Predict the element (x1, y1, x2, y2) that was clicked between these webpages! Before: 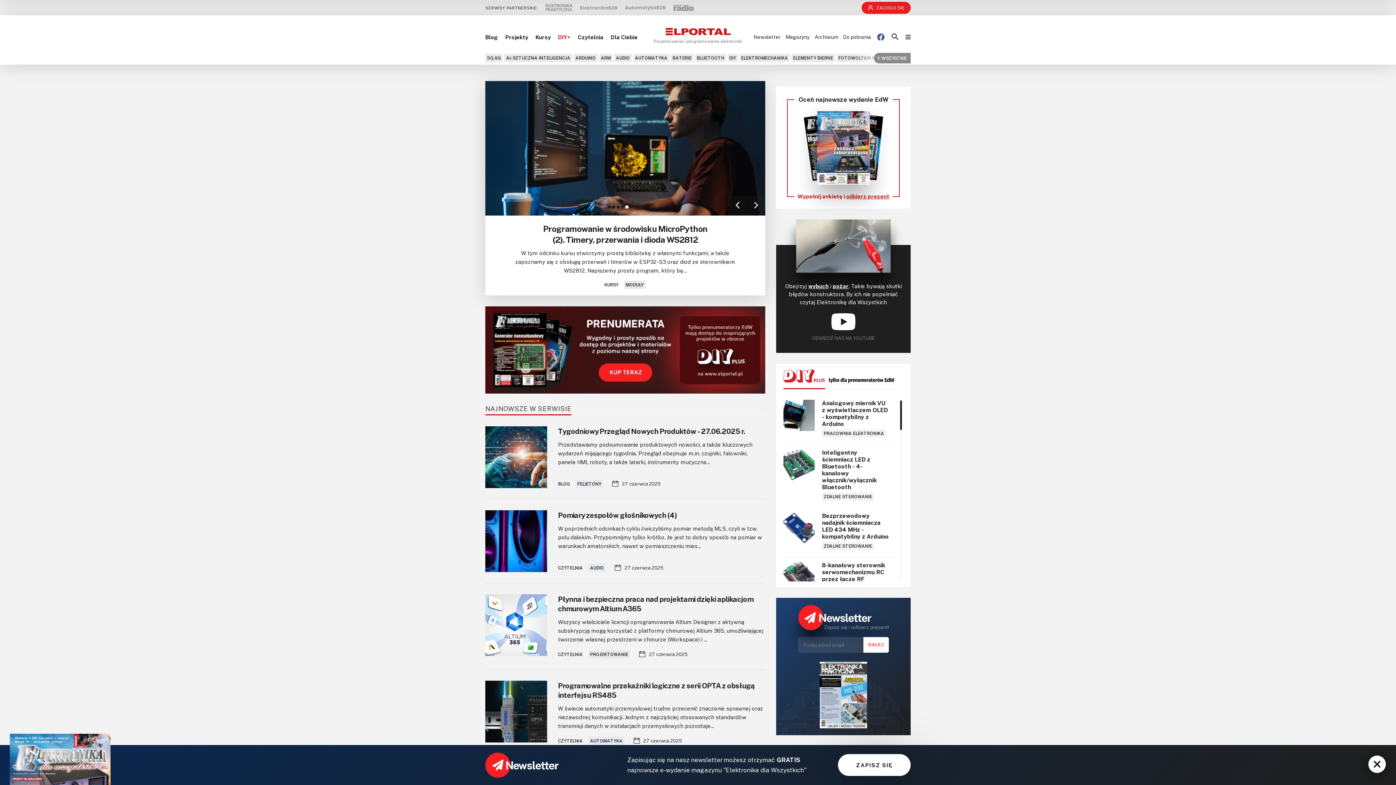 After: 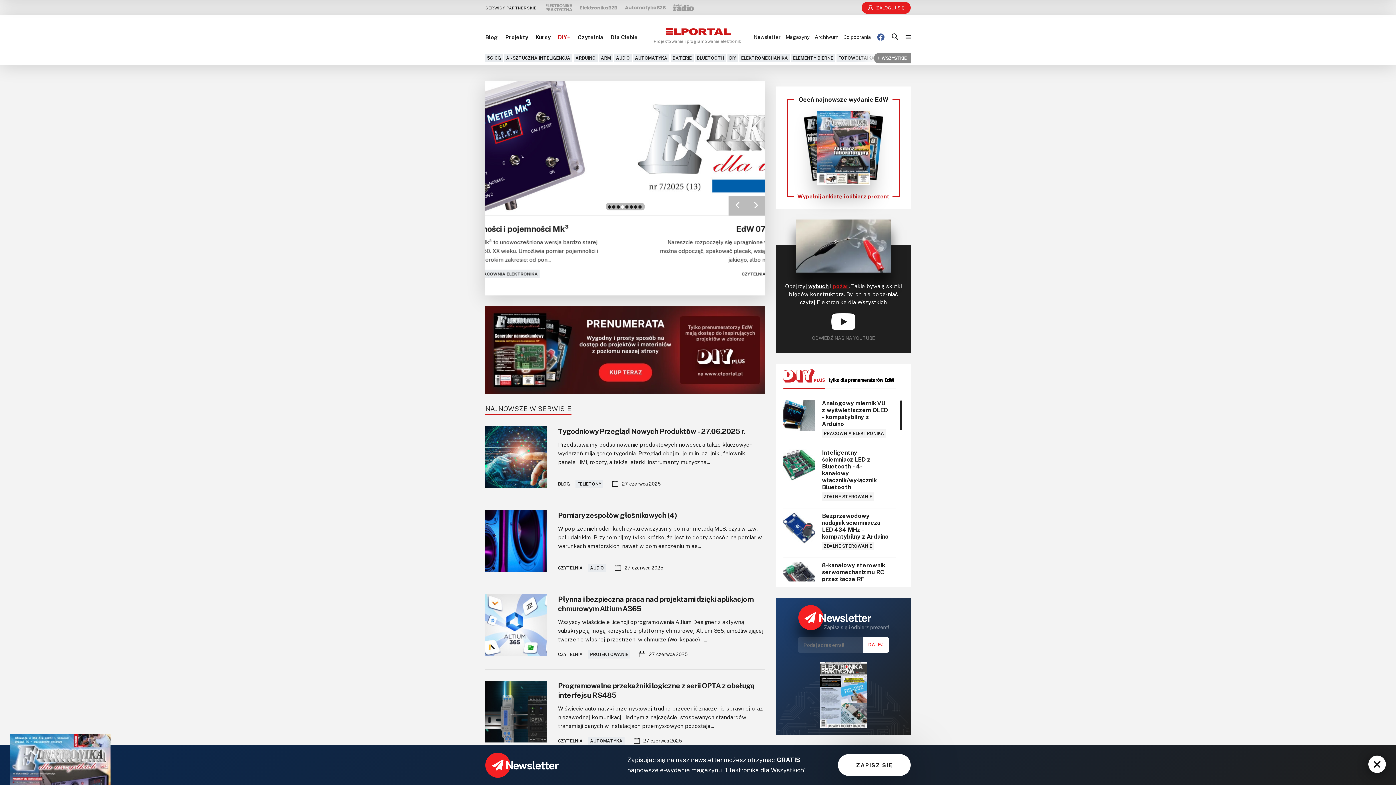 Action: label: pożar bbox: (832, 283, 848, 289)